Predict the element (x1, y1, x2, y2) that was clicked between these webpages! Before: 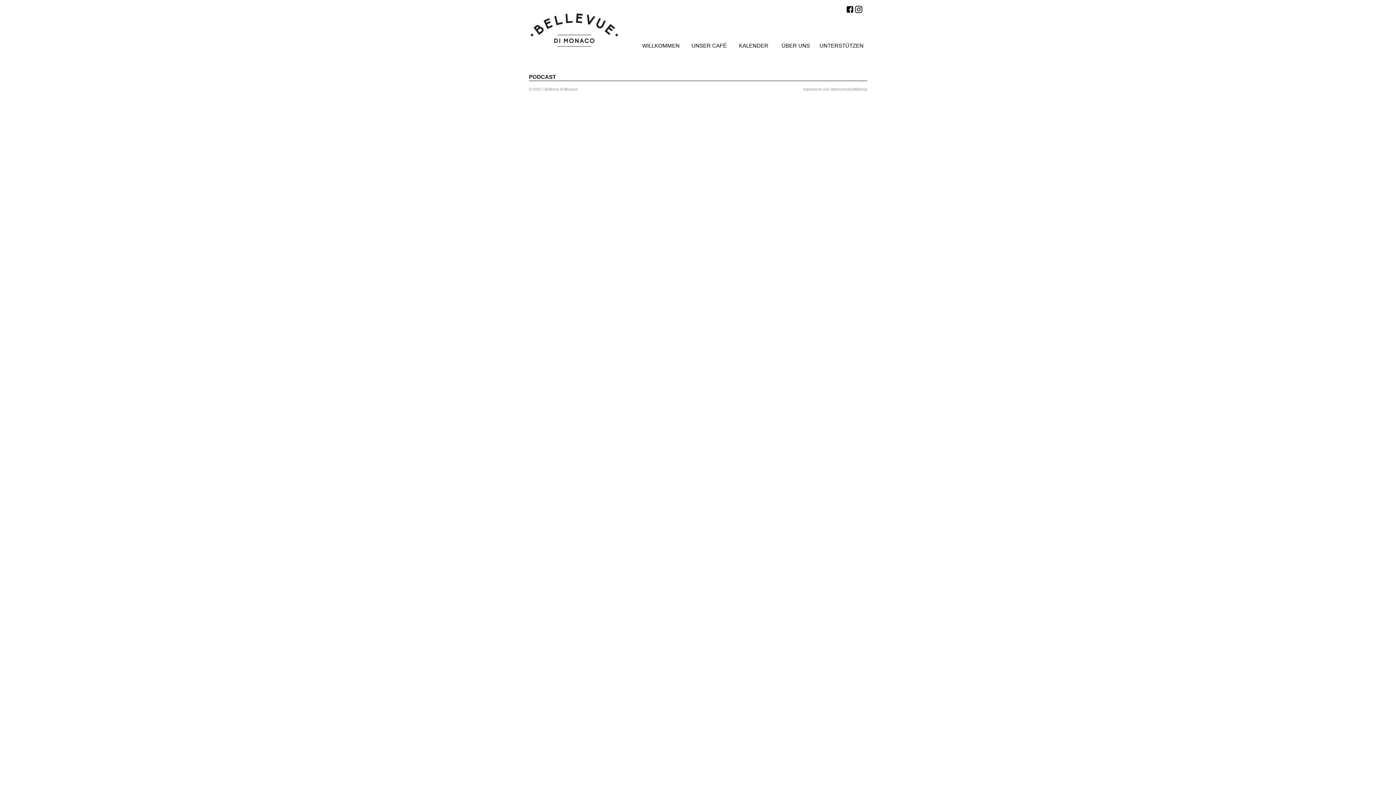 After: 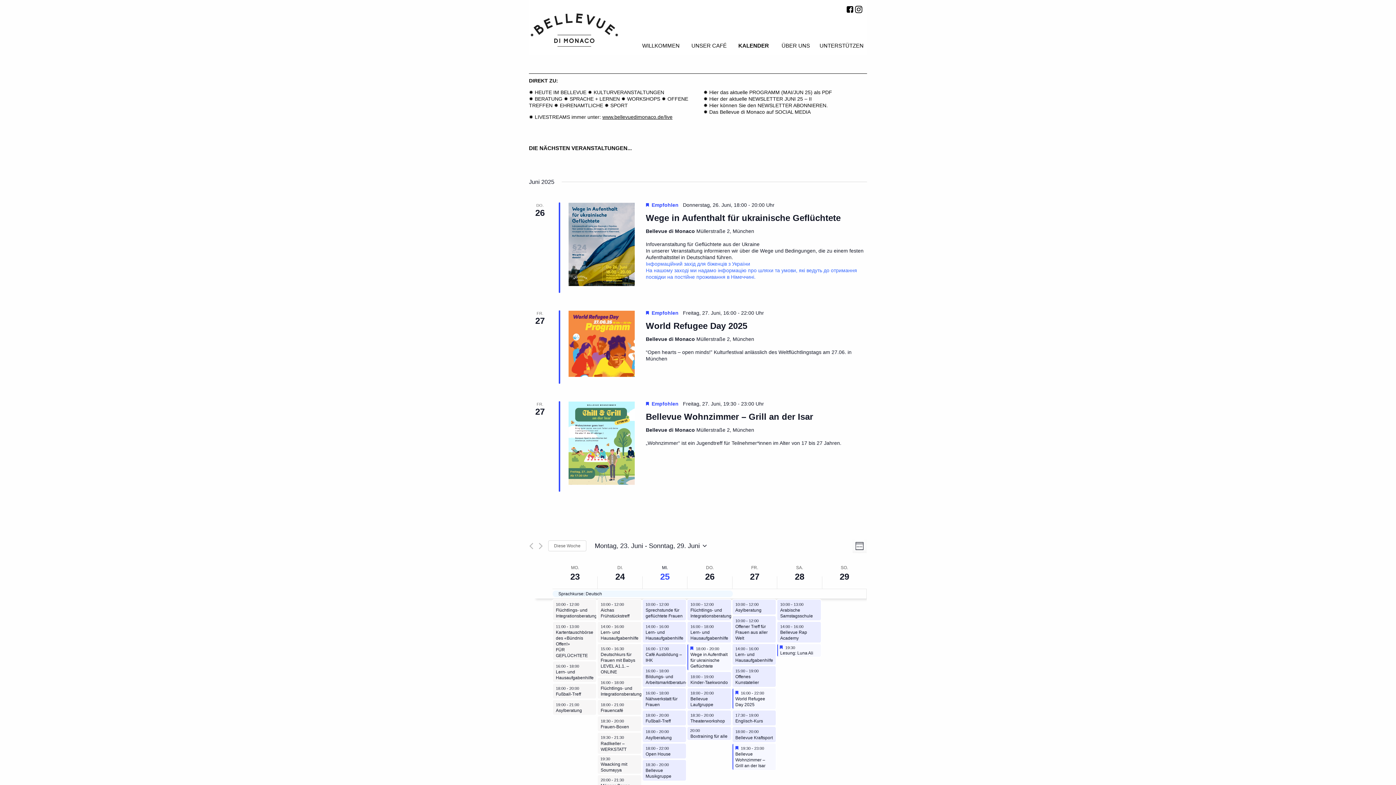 Action: bbox: (732, 42, 775, 49) label: KALENDER